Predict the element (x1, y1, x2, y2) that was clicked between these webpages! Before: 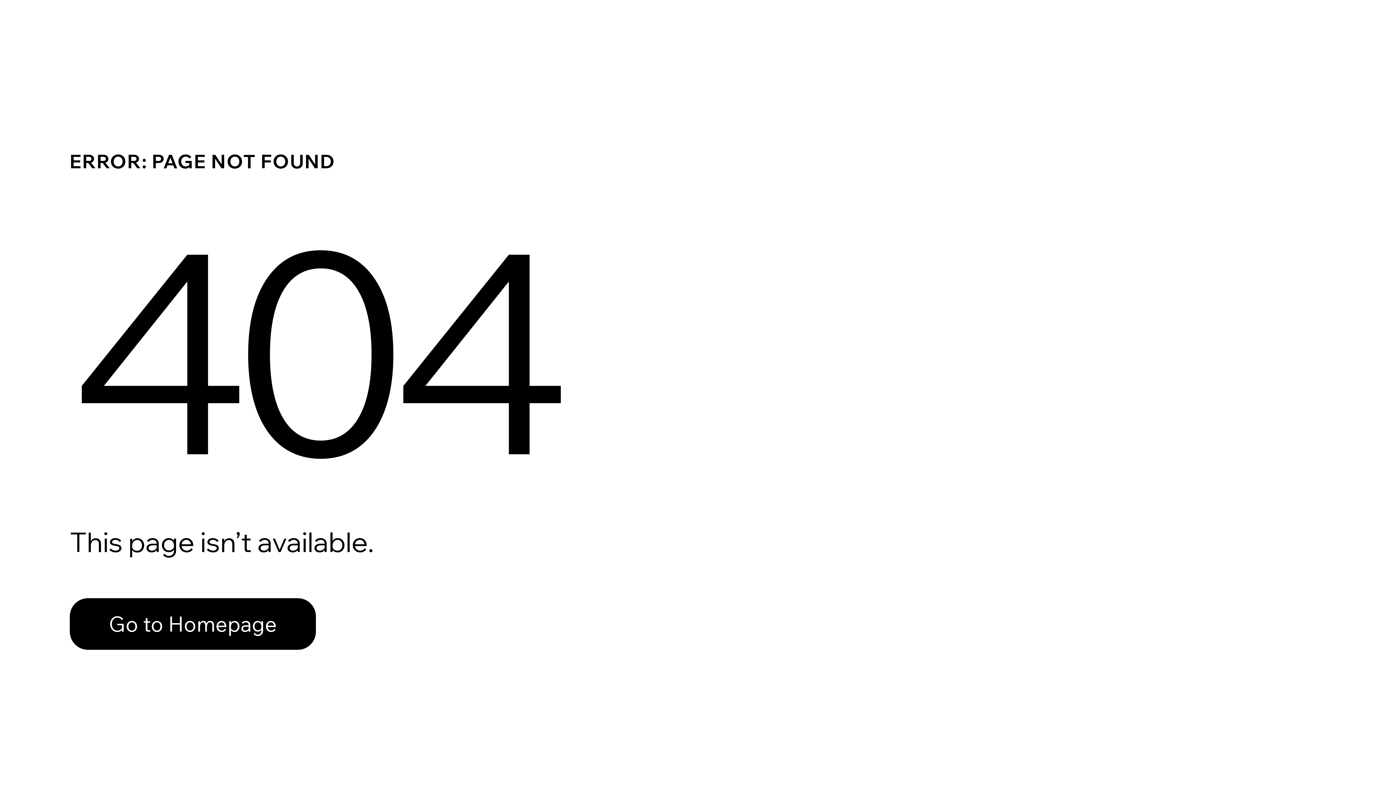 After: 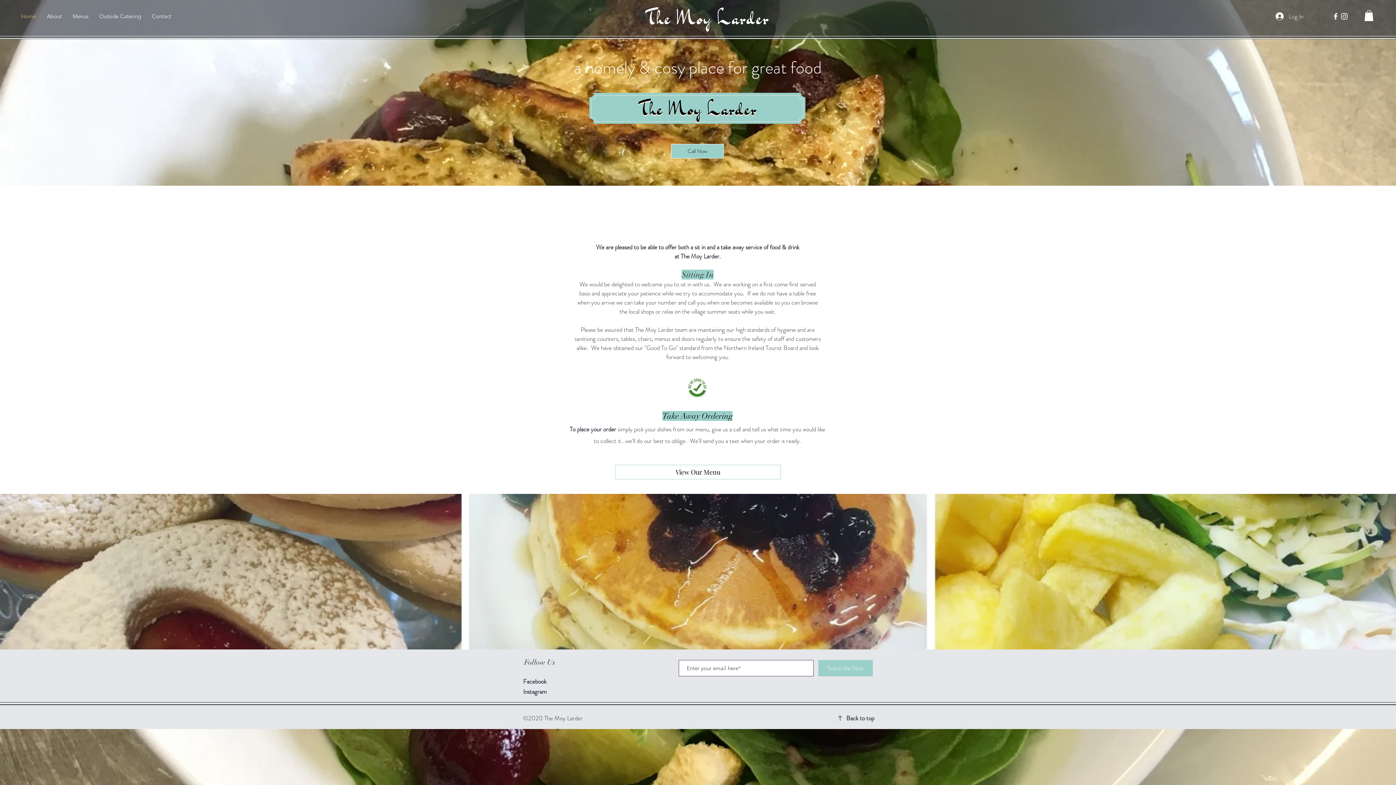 Action: label: Go to Homepage bbox: (69, 582, 768, 659)